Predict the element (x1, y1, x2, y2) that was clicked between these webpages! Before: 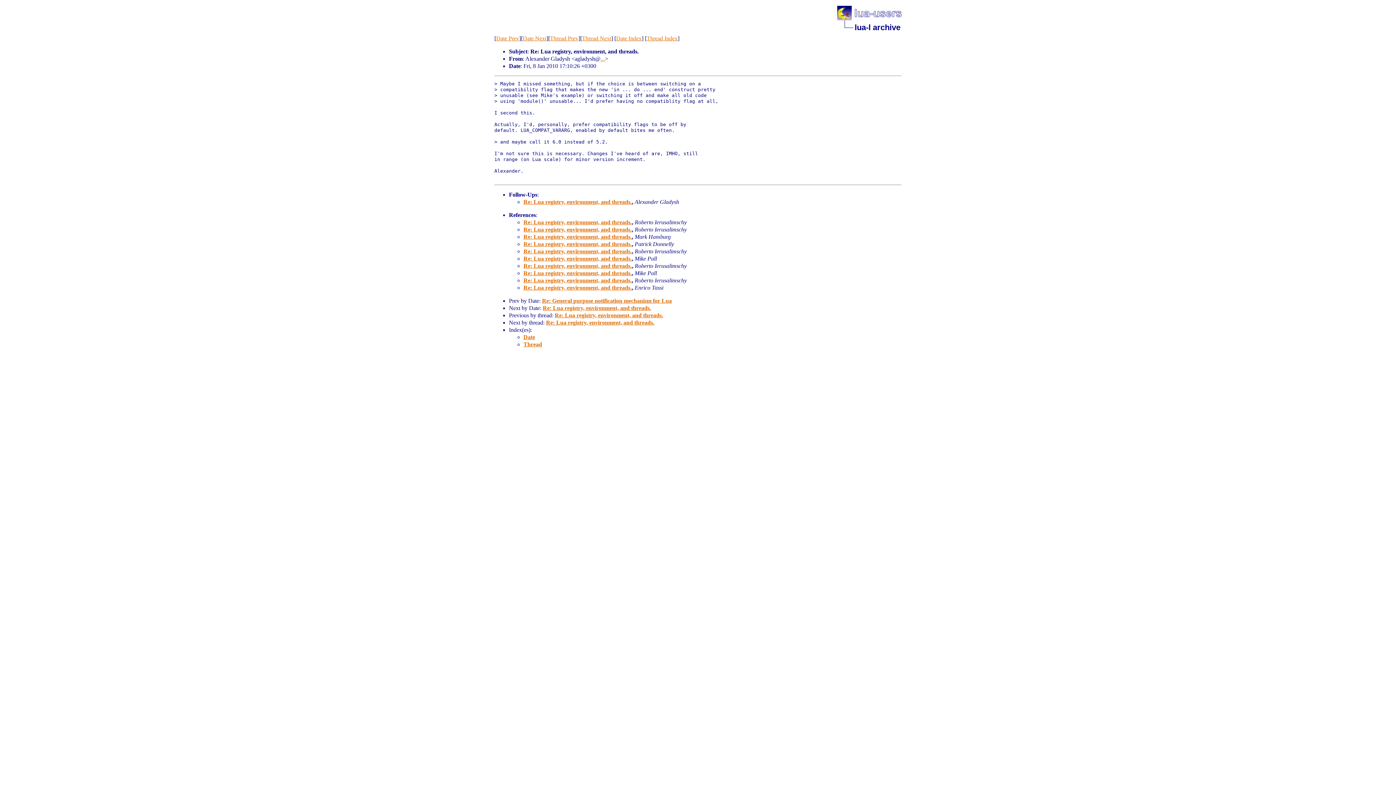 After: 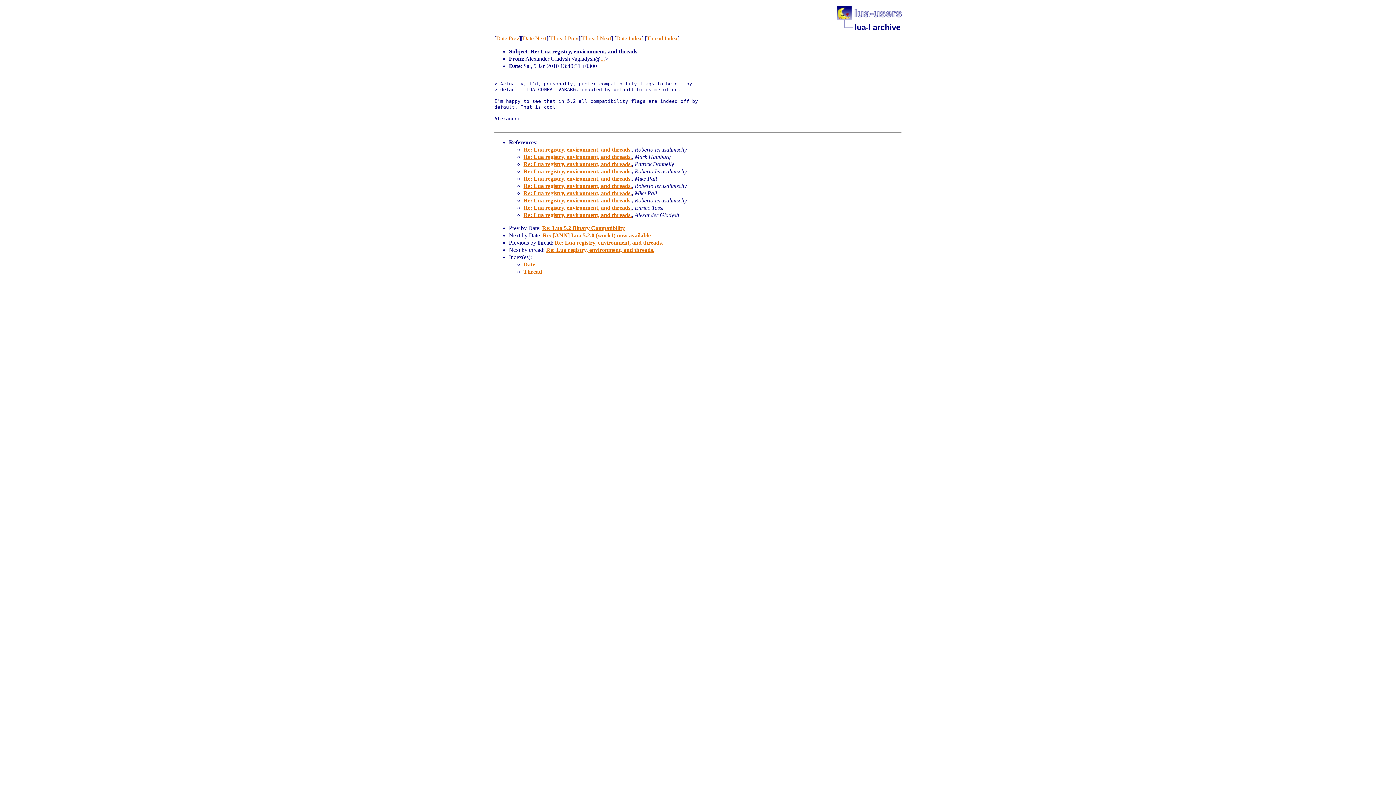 Action: label: Re: Lua registry, environment, and threads. bbox: (546, 319, 654, 325)